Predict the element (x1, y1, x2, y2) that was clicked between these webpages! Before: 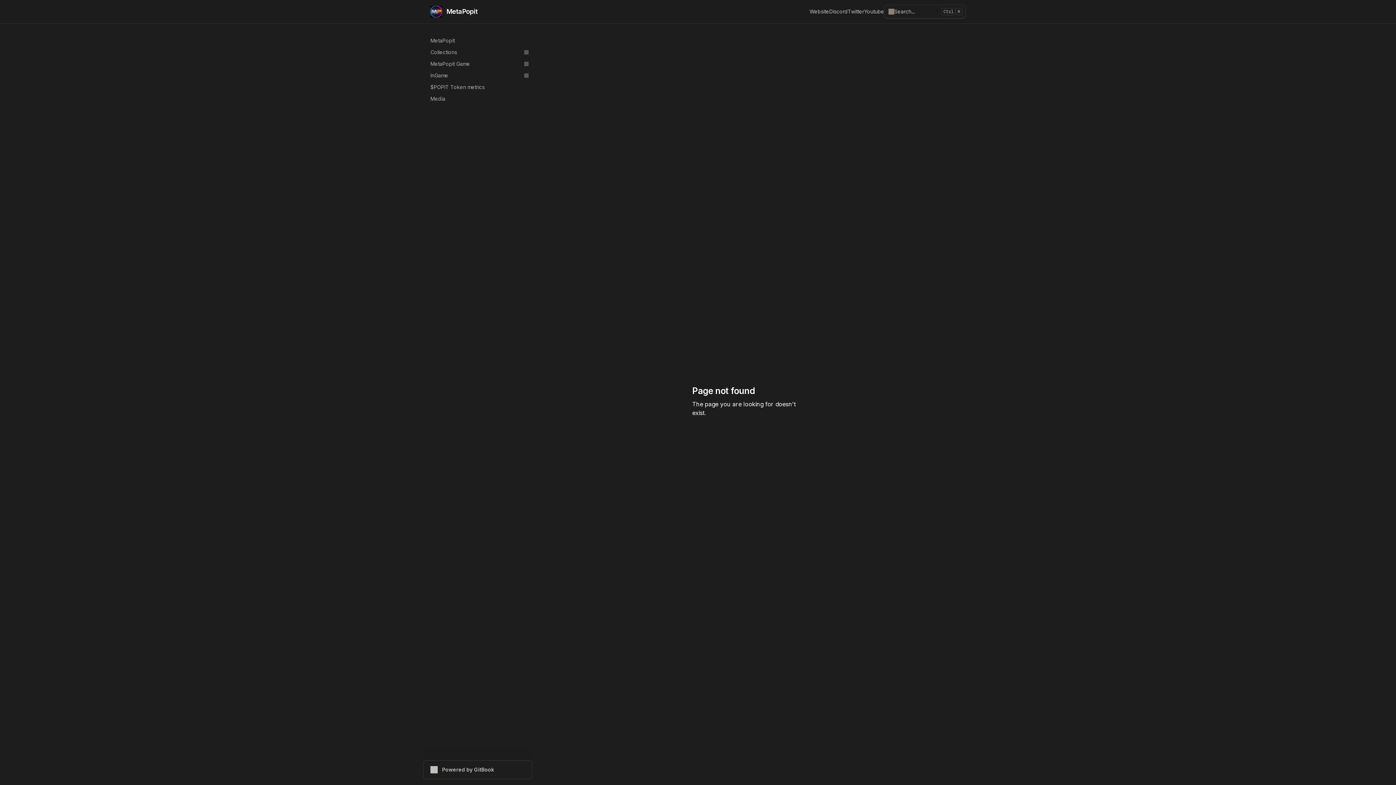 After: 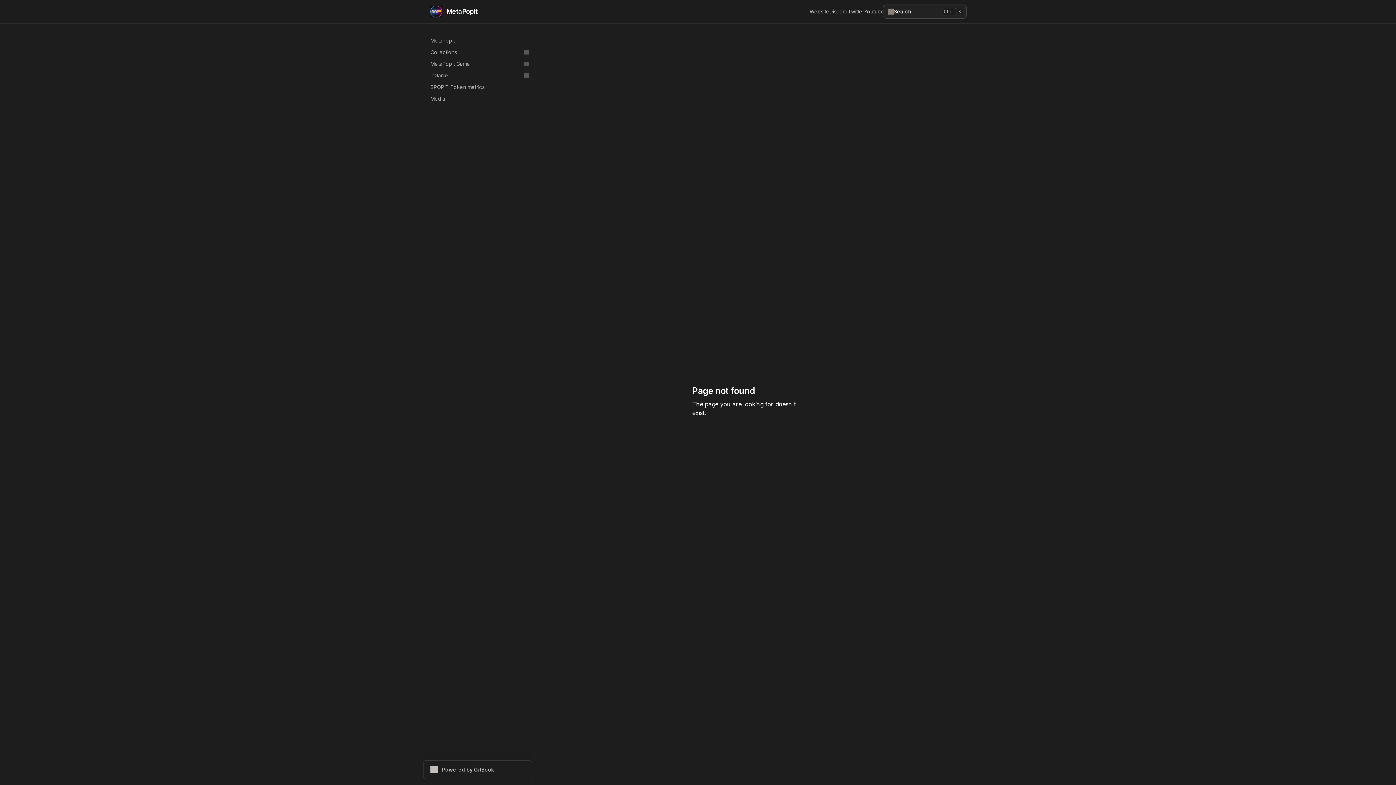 Action: label: Search bbox: (884, 5, 965, 18)